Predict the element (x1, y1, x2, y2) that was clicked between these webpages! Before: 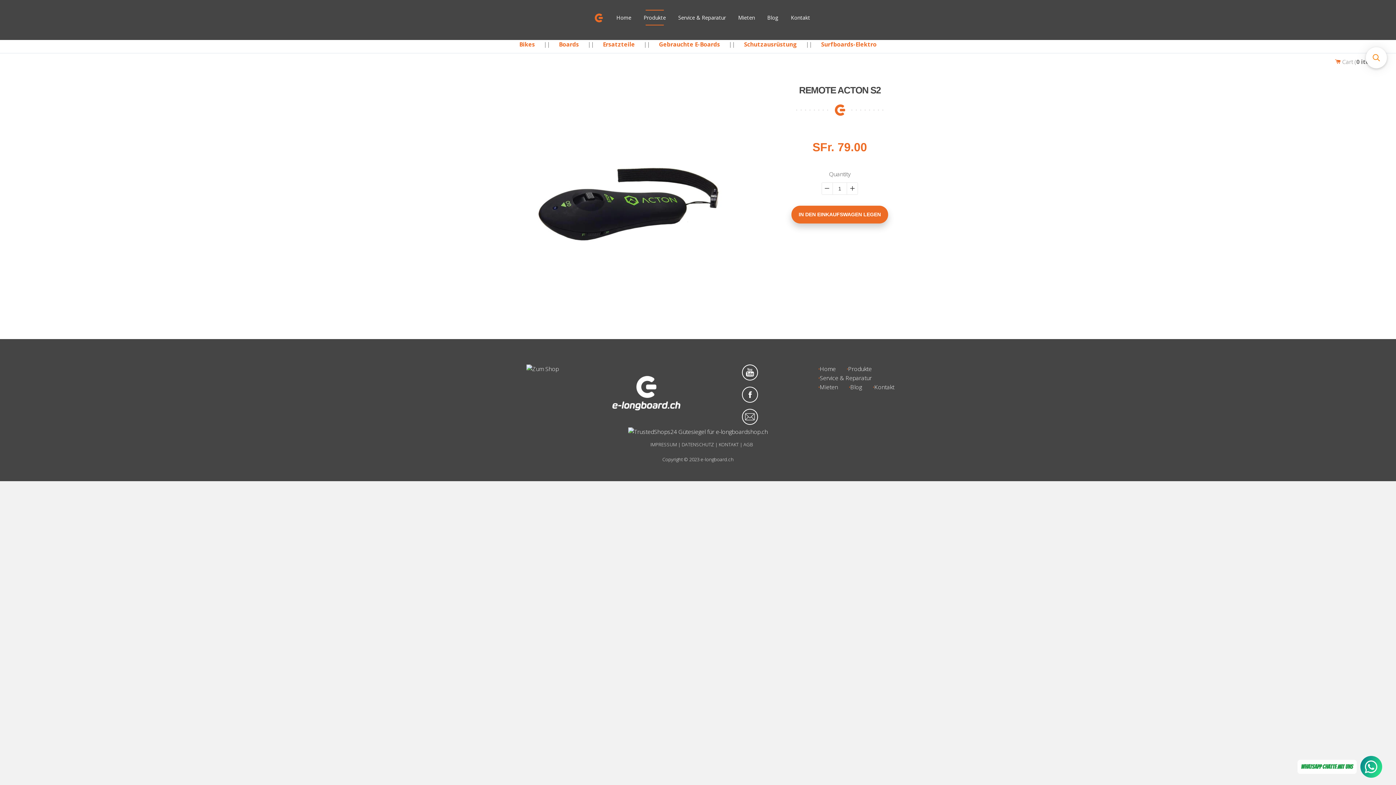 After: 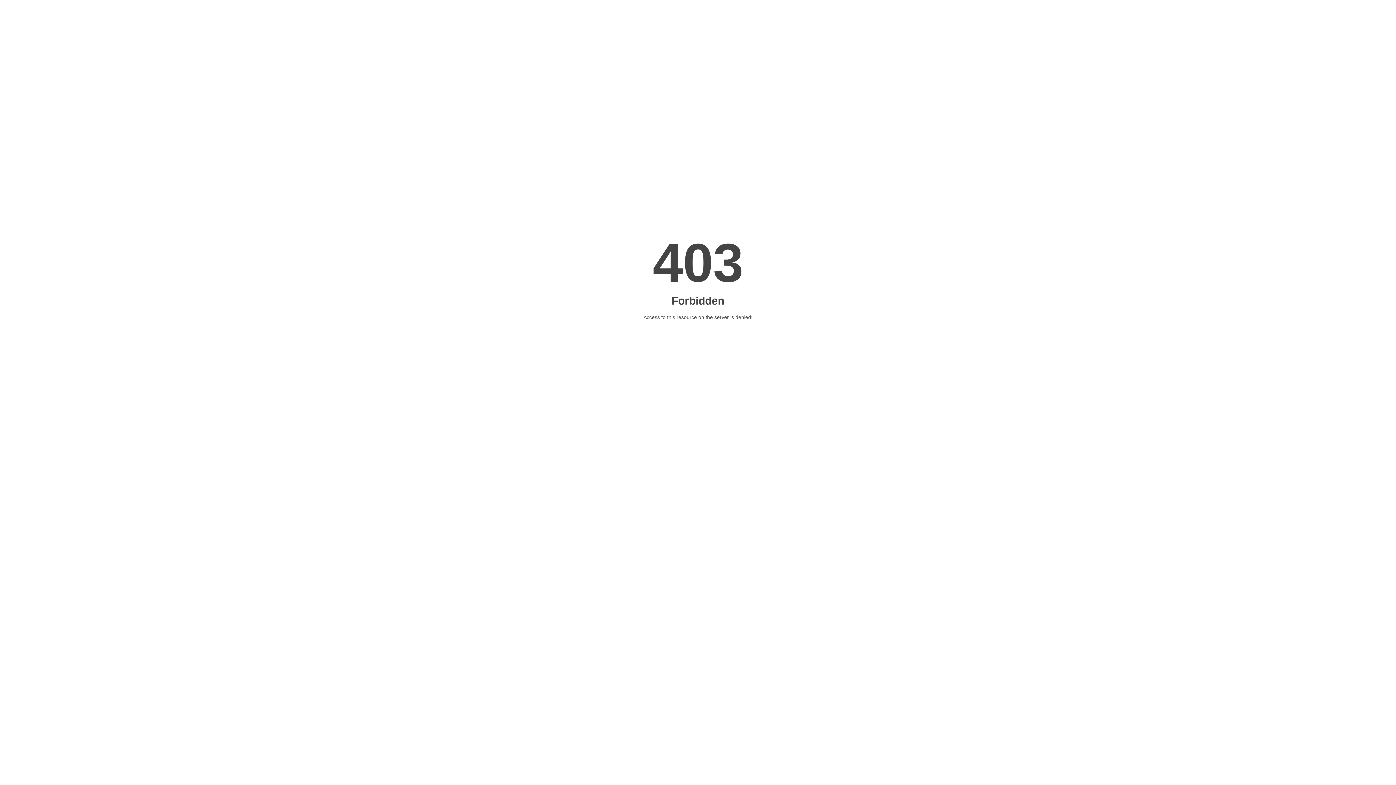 Action: label: Kontakt bbox: (787, 9, 814, 25)